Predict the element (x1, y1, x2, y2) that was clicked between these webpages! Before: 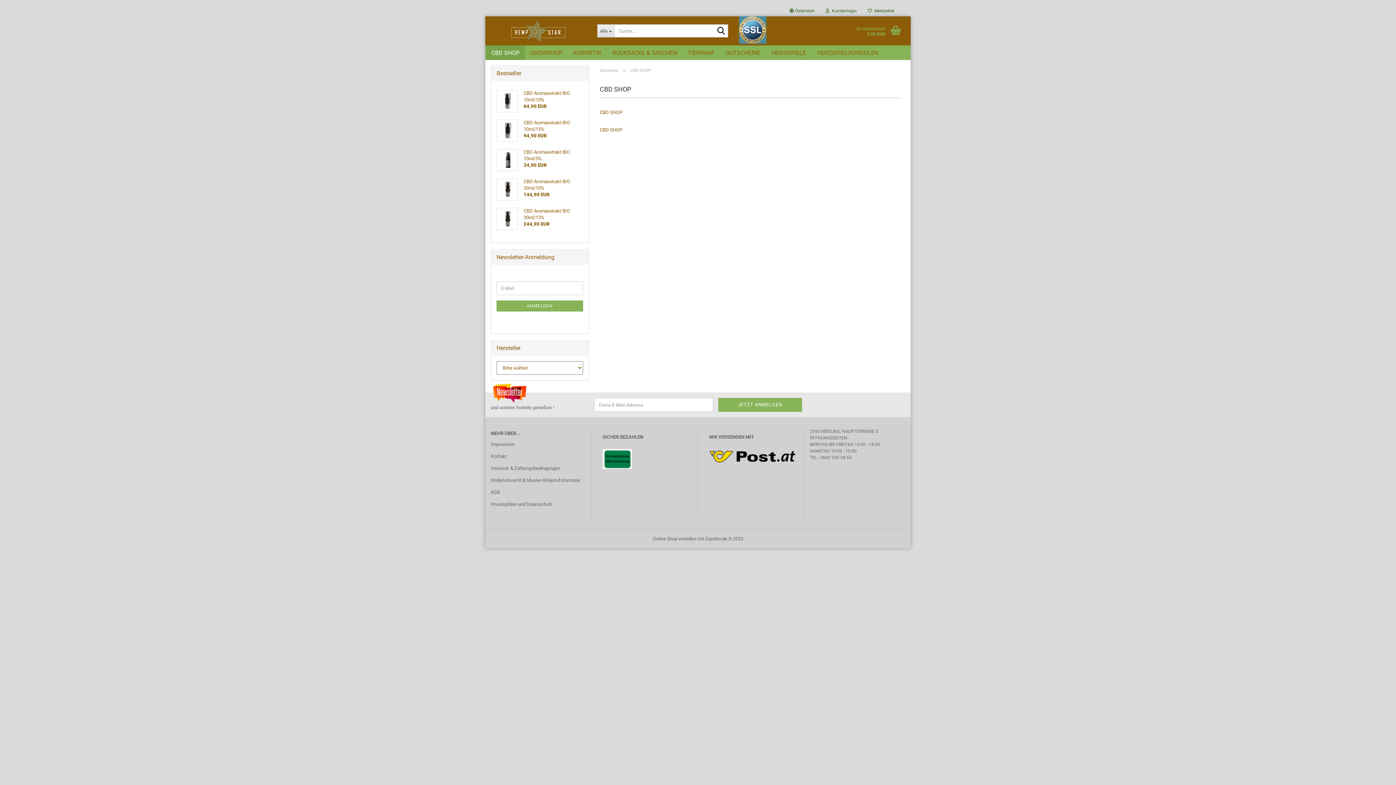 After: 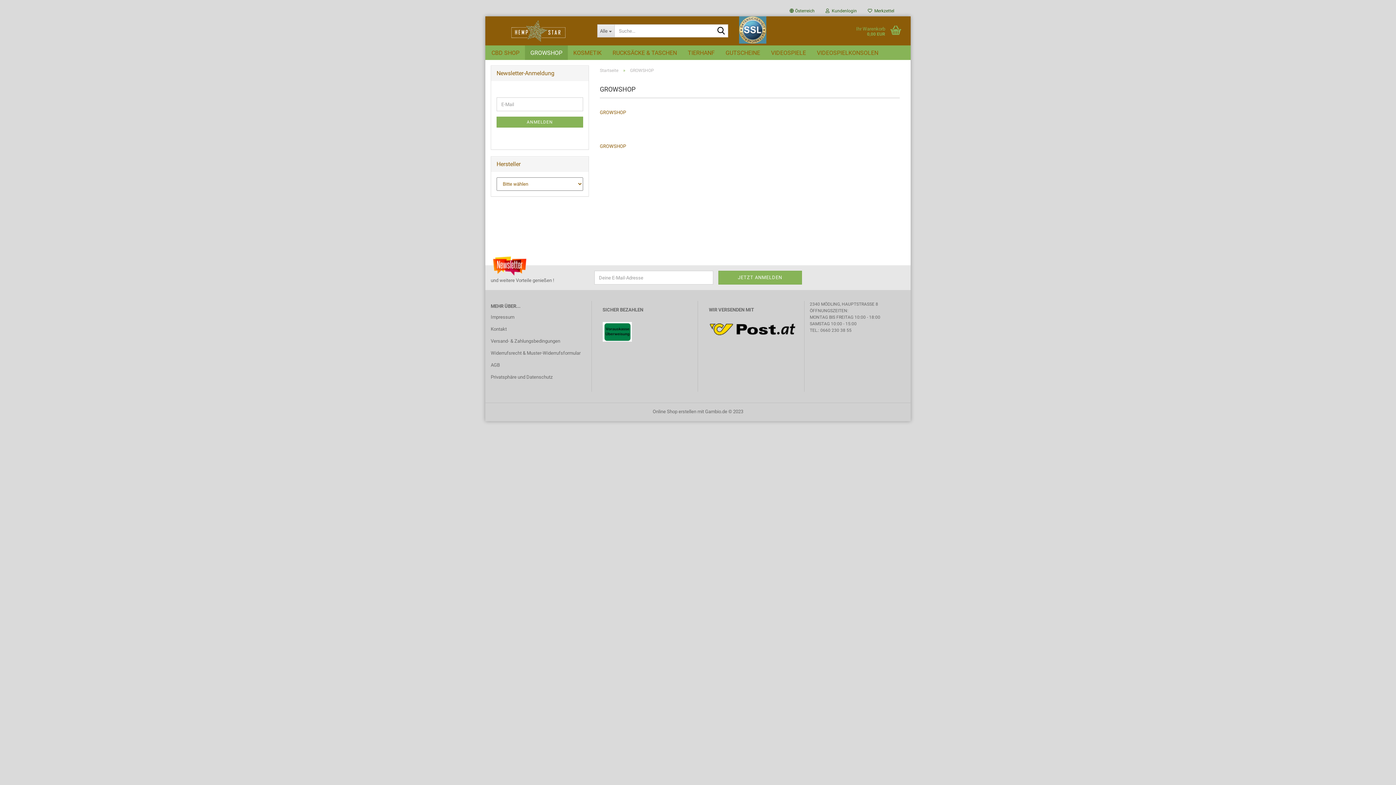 Action: bbox: (525, 45, 568, 60) label: GROWSHOP